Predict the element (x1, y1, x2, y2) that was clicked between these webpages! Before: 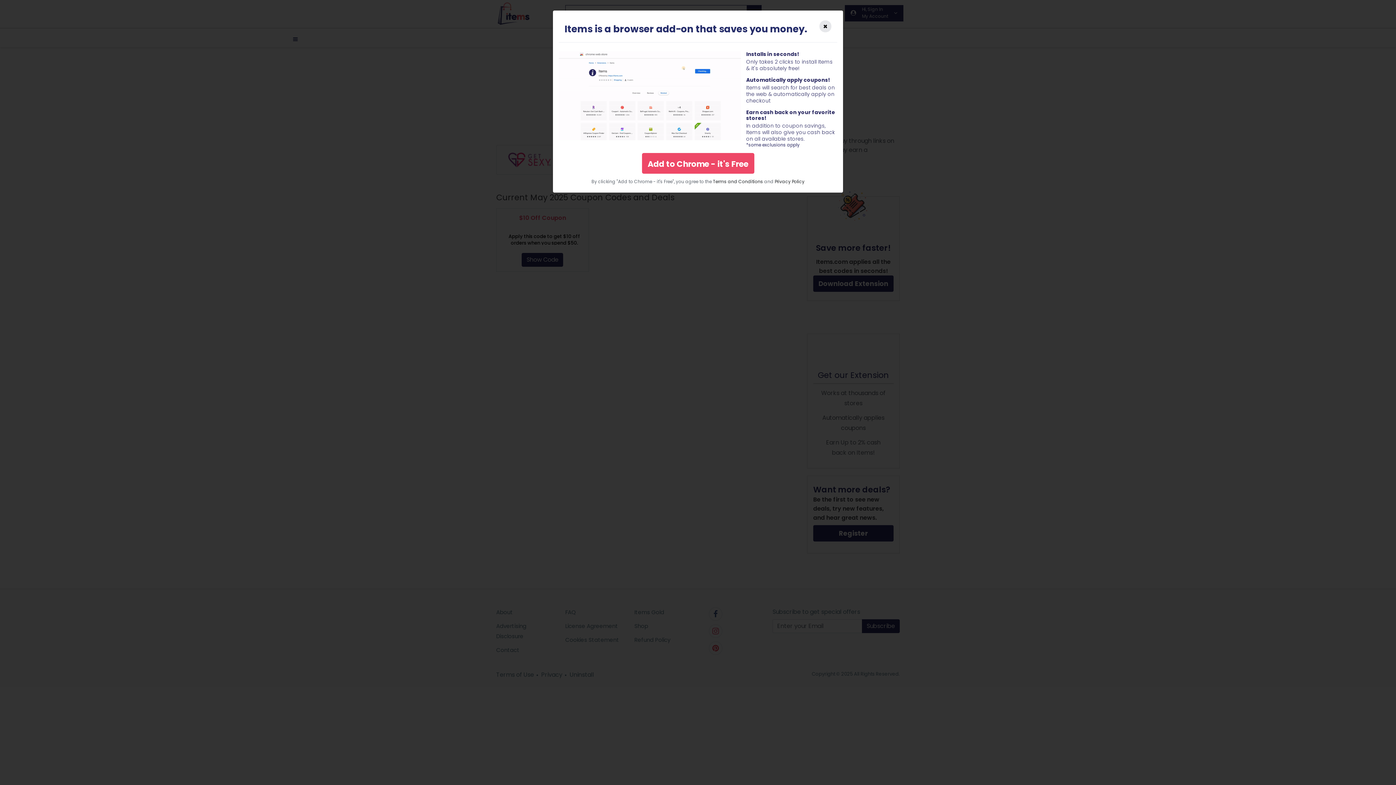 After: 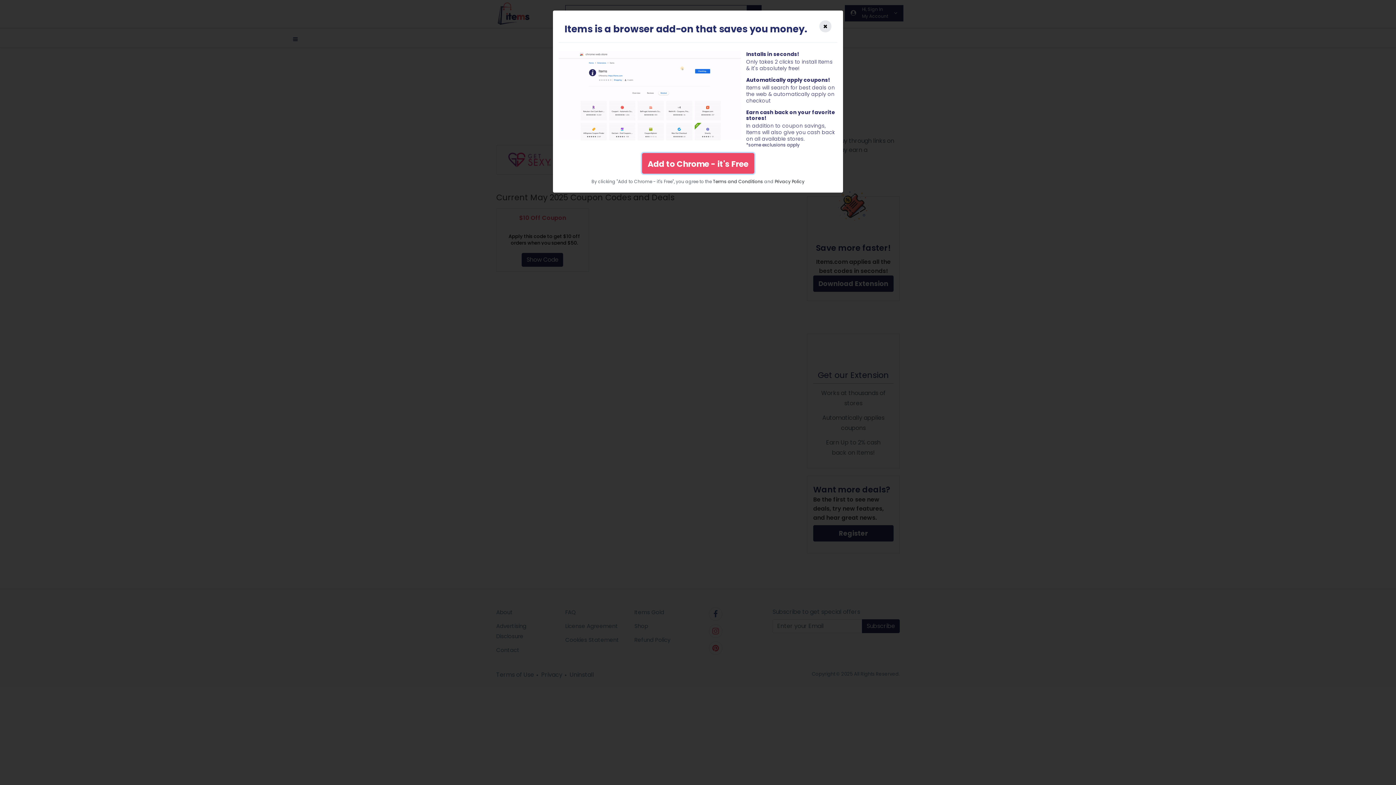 Action: label: Add to Chrome - it's Free bbox: (642, 153, 754, 173)